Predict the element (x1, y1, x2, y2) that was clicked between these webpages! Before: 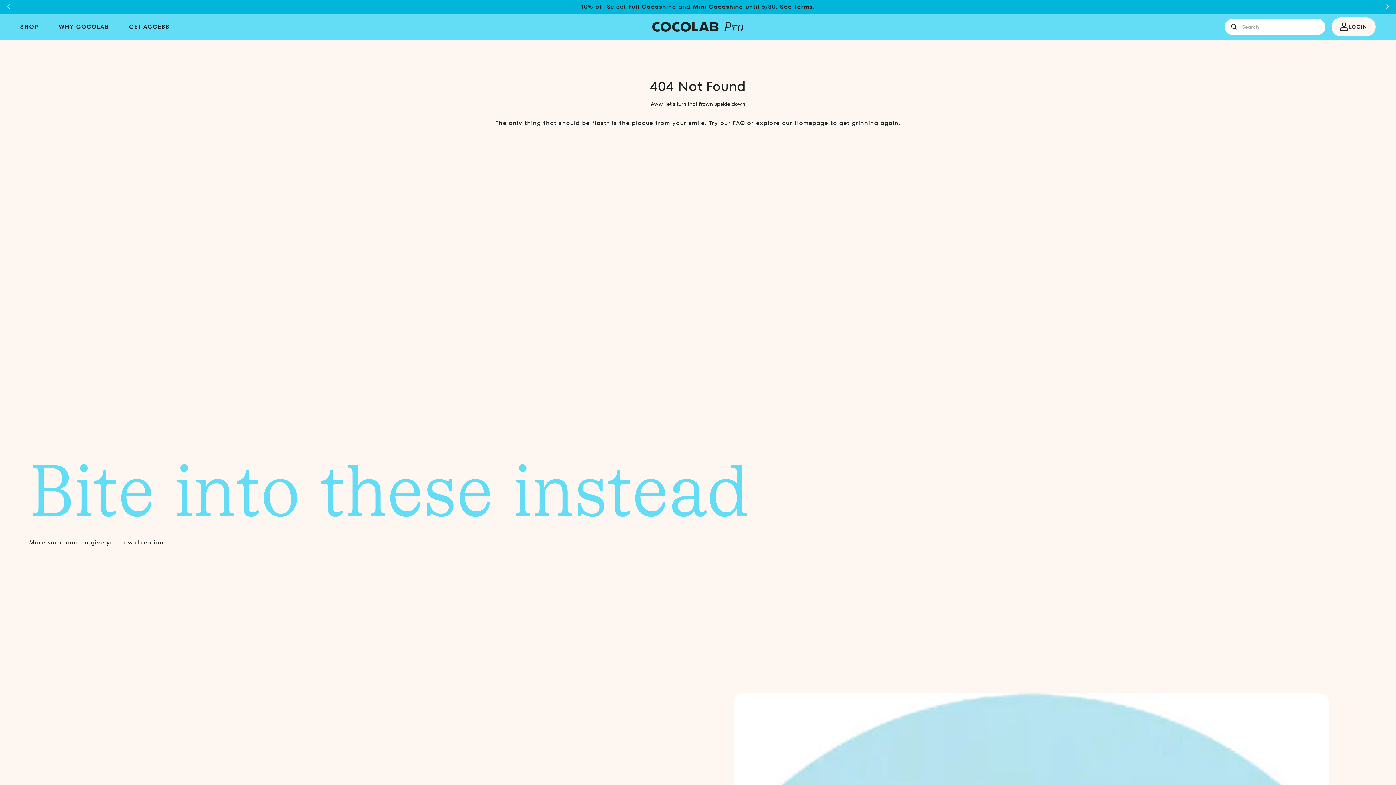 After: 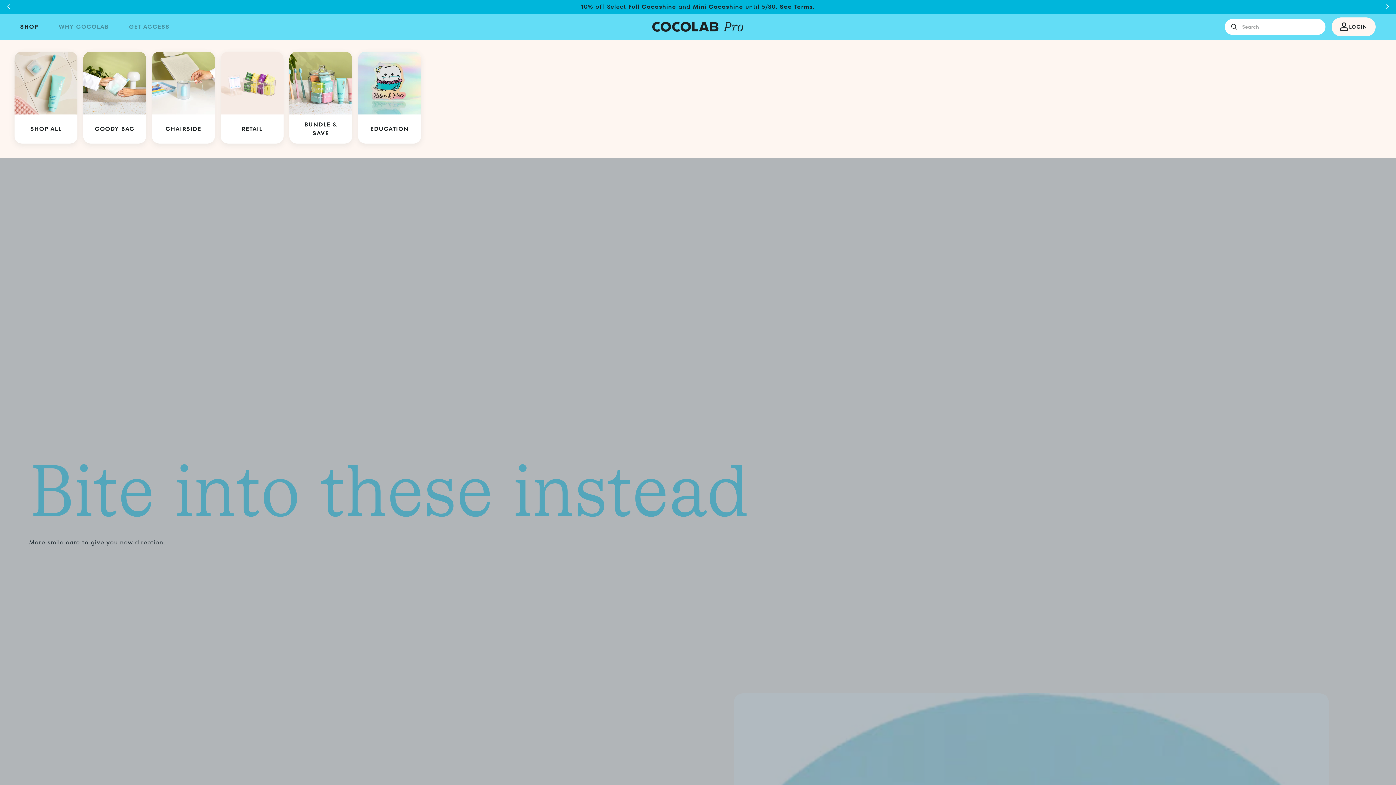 Action: label: SHOP bbox: (20, 13, 48, 40)